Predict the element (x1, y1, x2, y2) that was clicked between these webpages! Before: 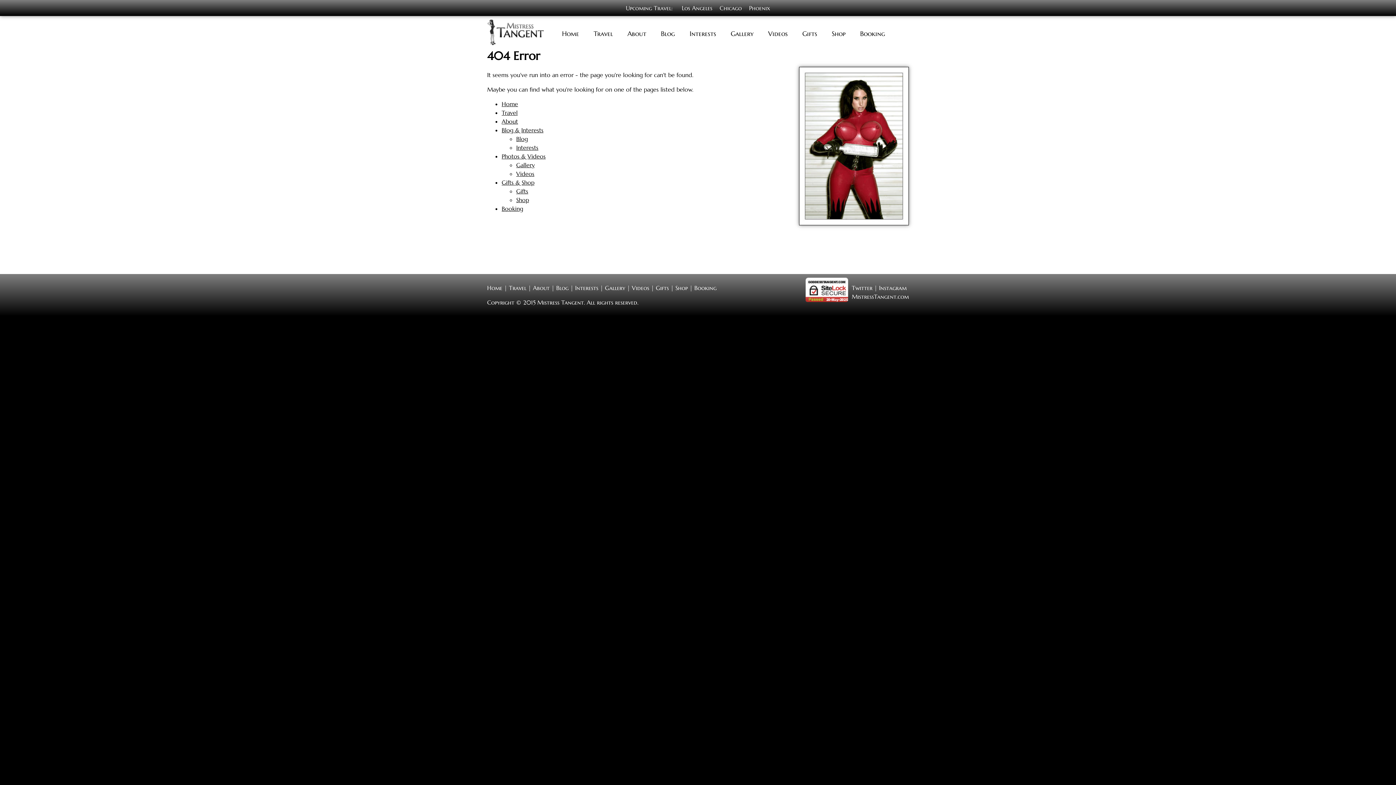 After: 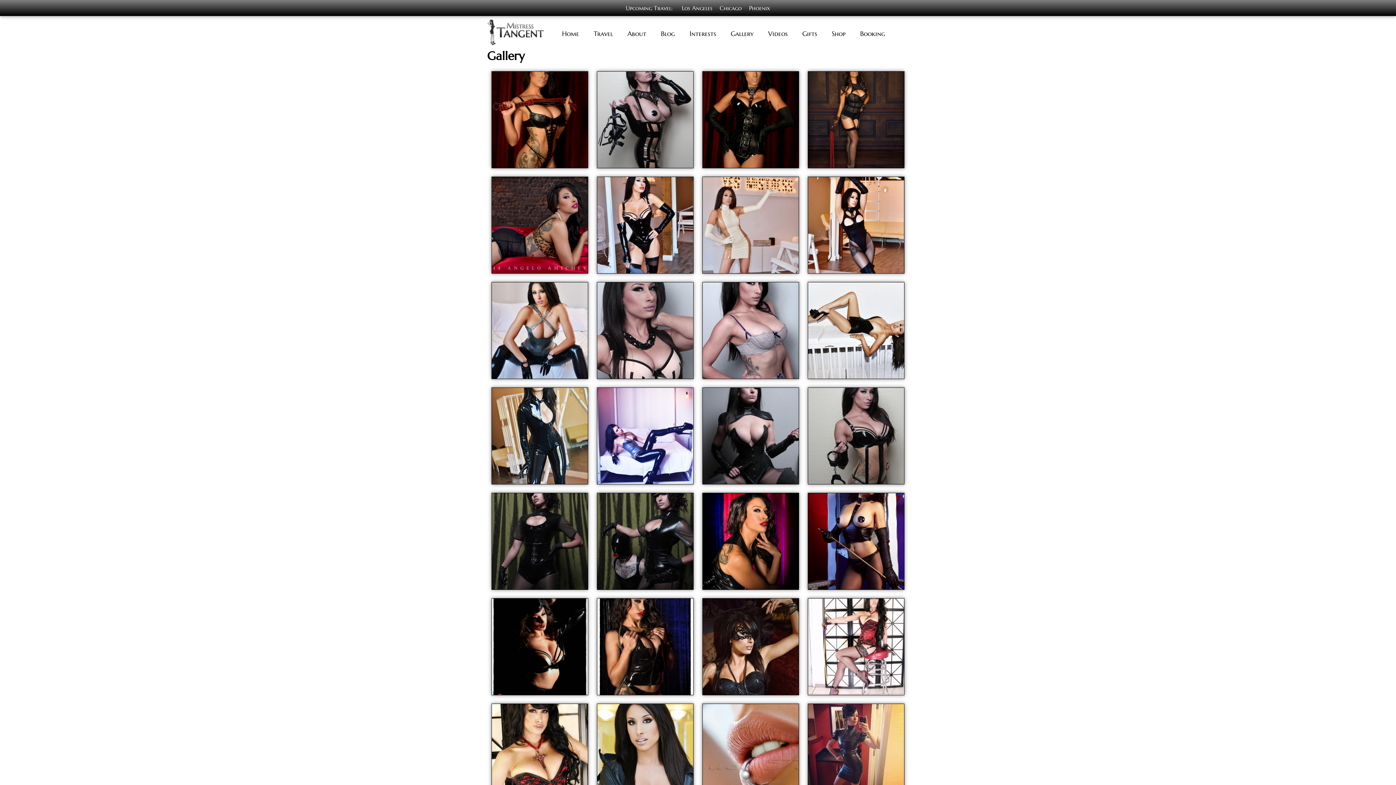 Action: label: Gallery bbox: (605, 284, 625, 291)